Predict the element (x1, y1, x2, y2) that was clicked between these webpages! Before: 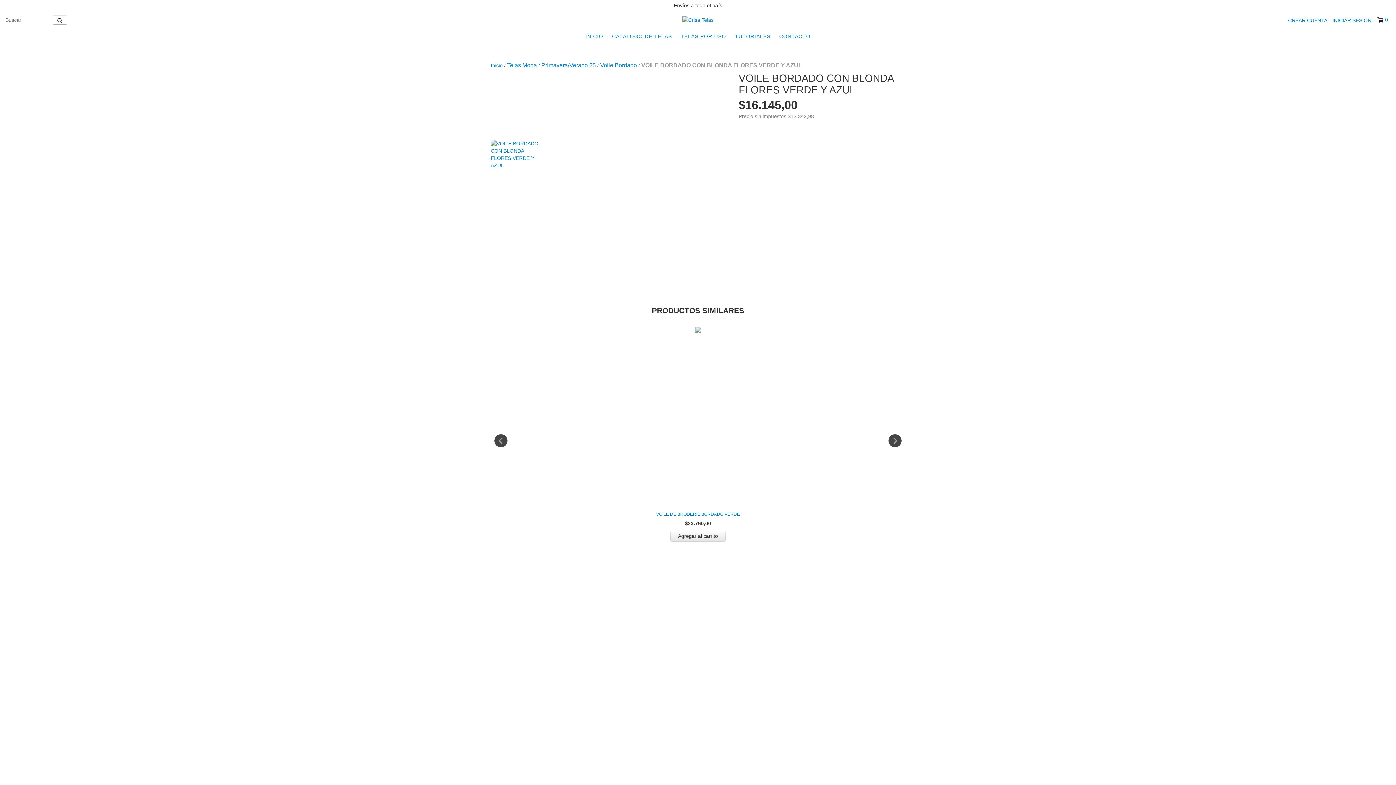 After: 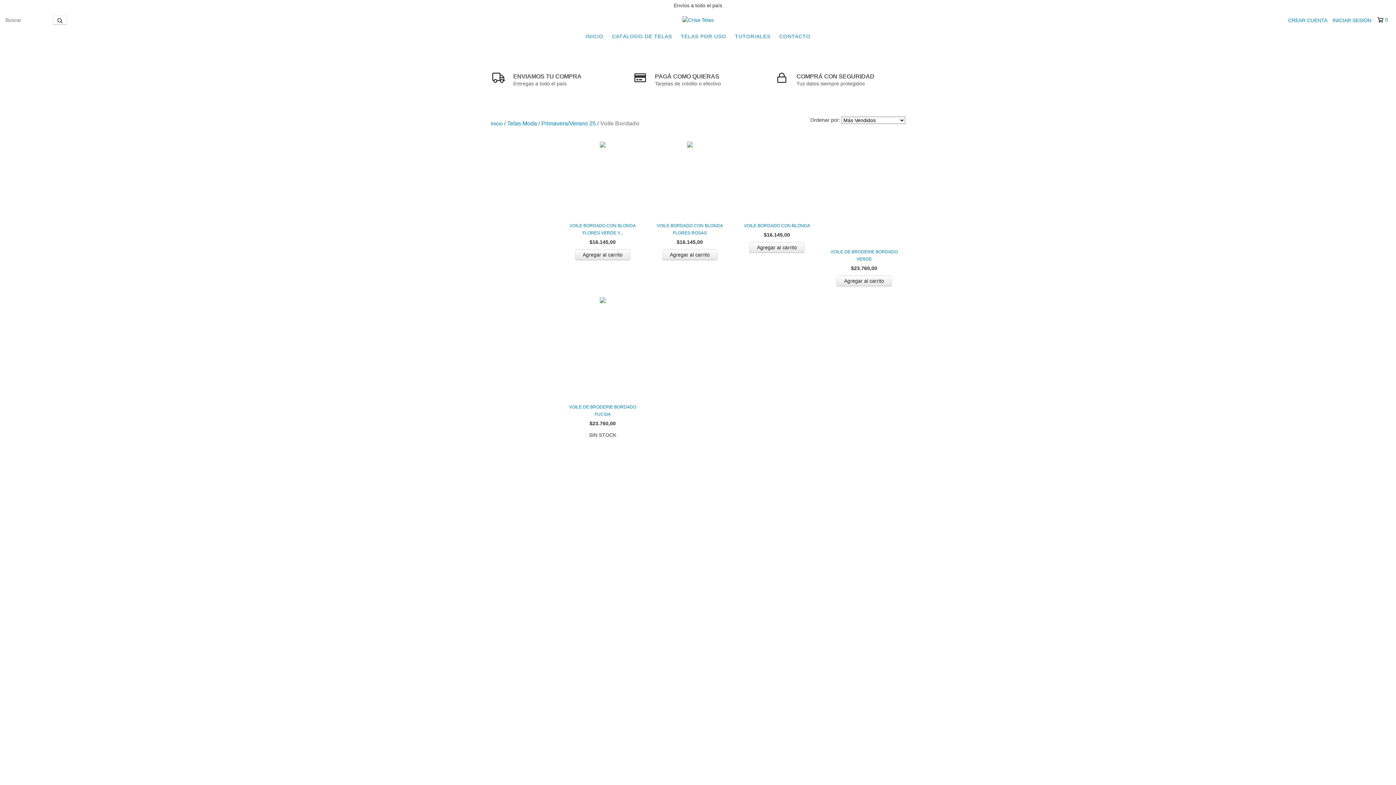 Action: bbox: (600, 61, 637, 69) label: Voile Bordado